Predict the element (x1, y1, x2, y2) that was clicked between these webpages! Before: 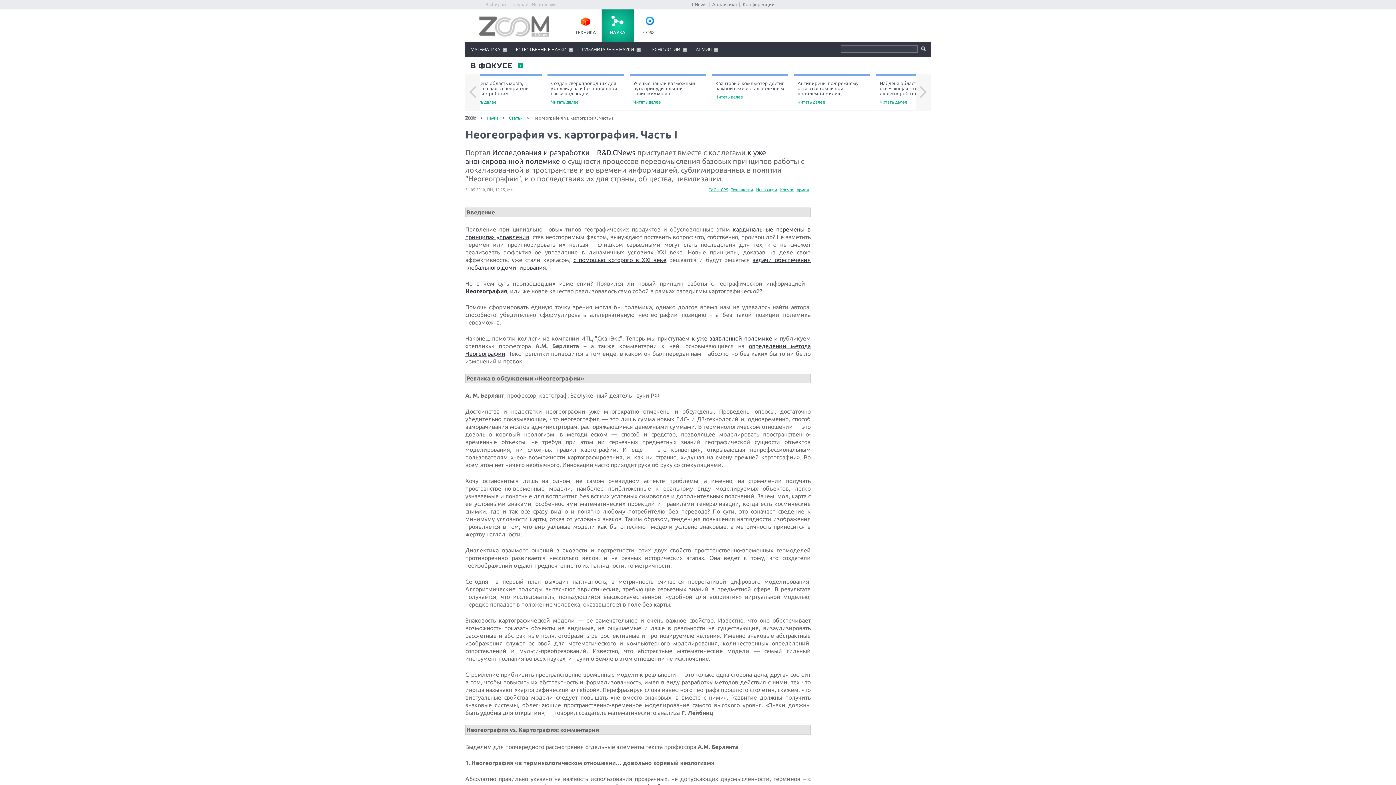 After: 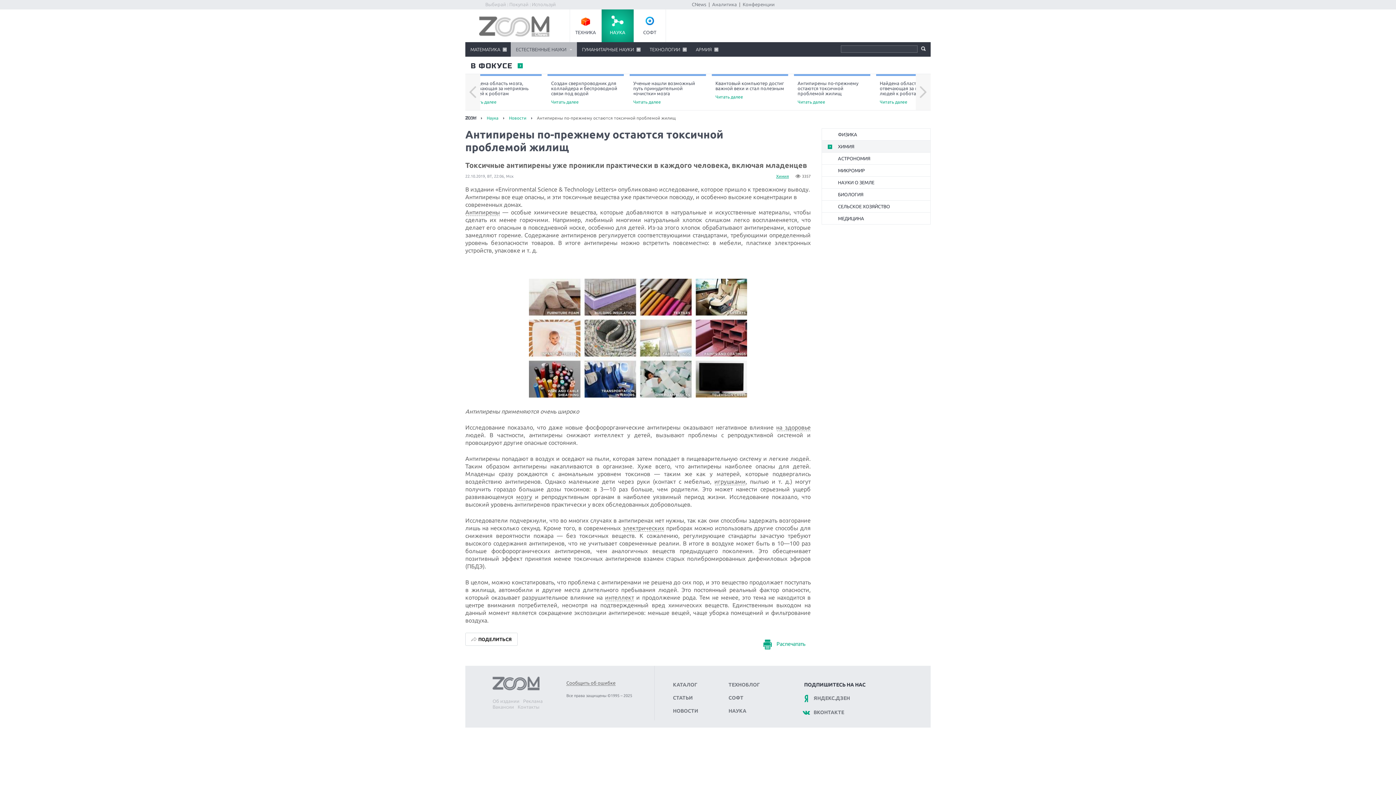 Action: bbox: (794, 74, 870, 112) label: Антипирены по-прежнему остаются токсичной проблемой жилищ
Читать далее